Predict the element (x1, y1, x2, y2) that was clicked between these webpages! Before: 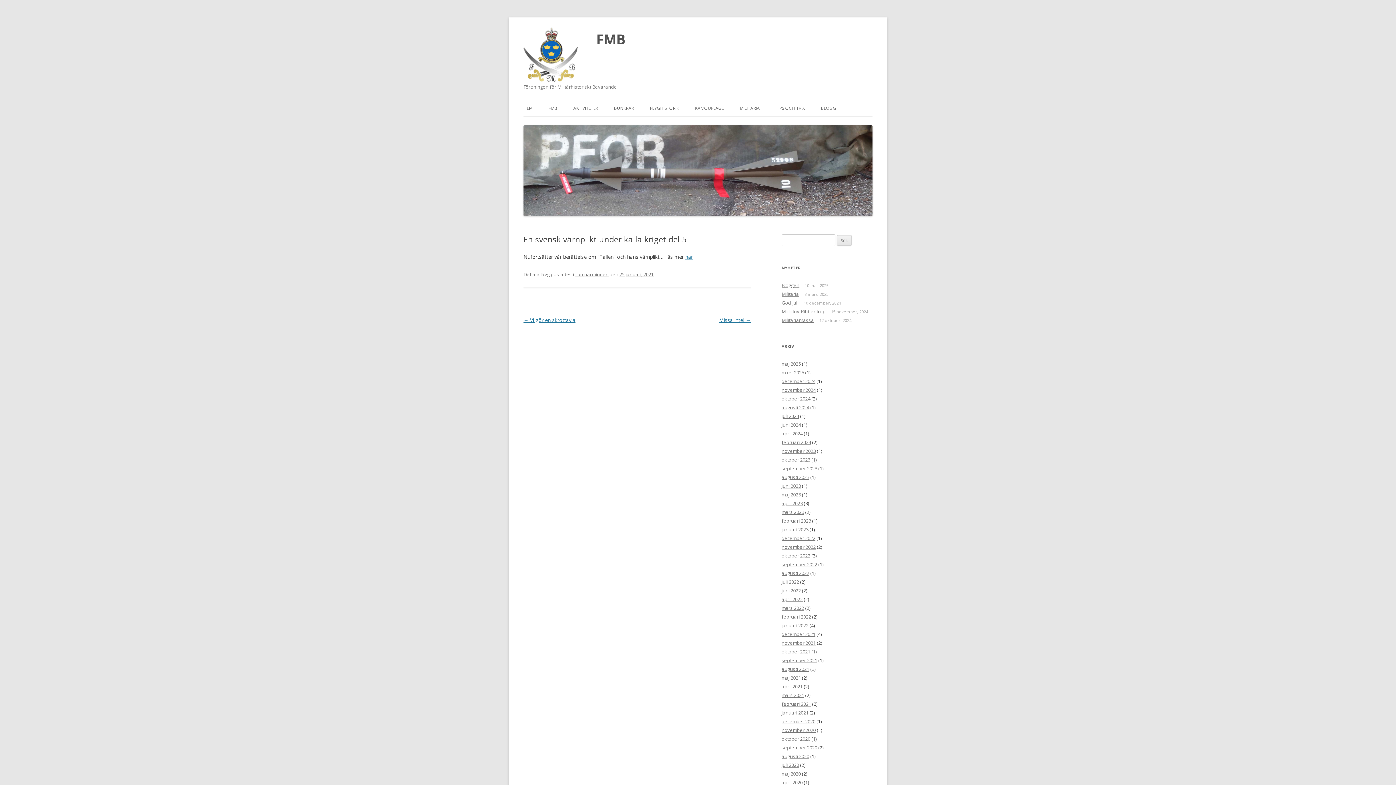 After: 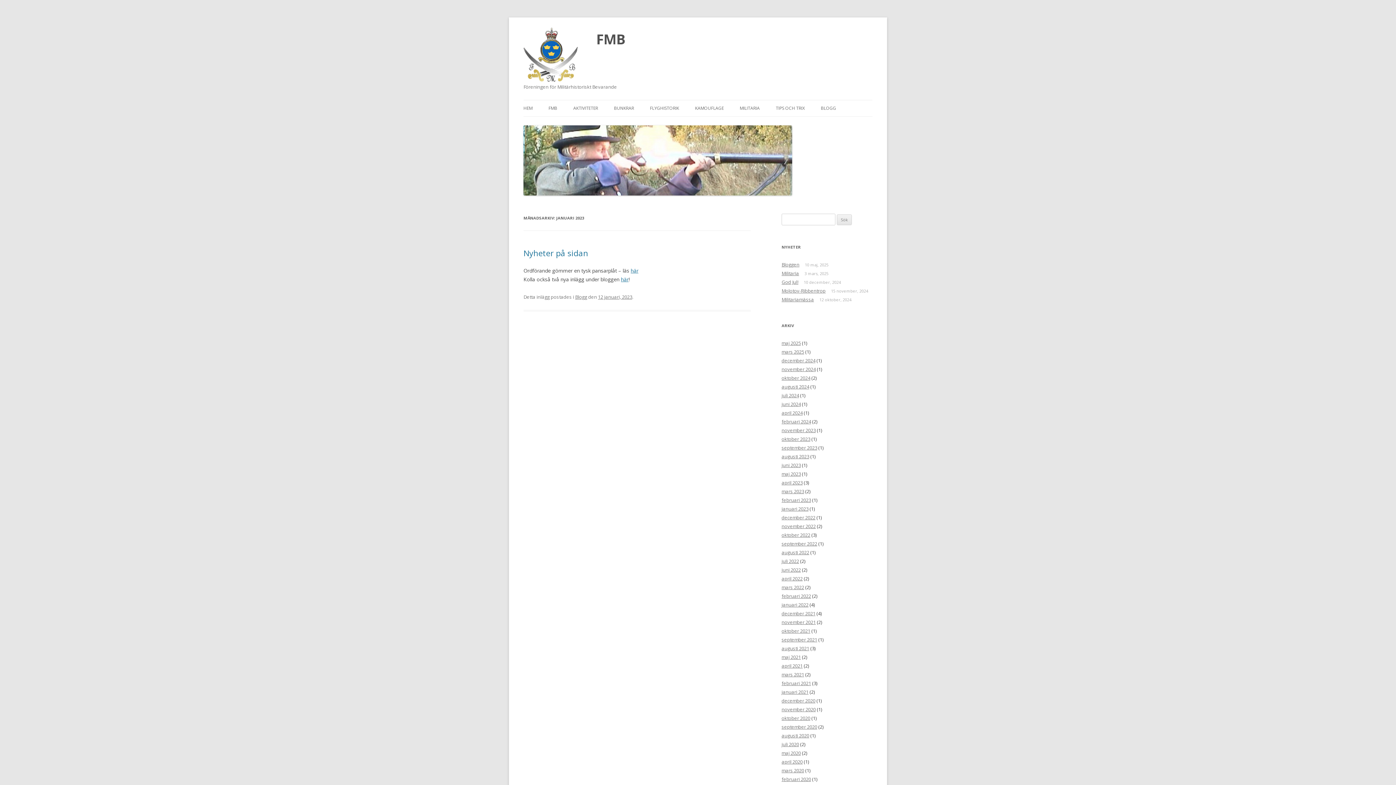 Action: label: januari 2023 bbox: (781, 526, 808, 532)